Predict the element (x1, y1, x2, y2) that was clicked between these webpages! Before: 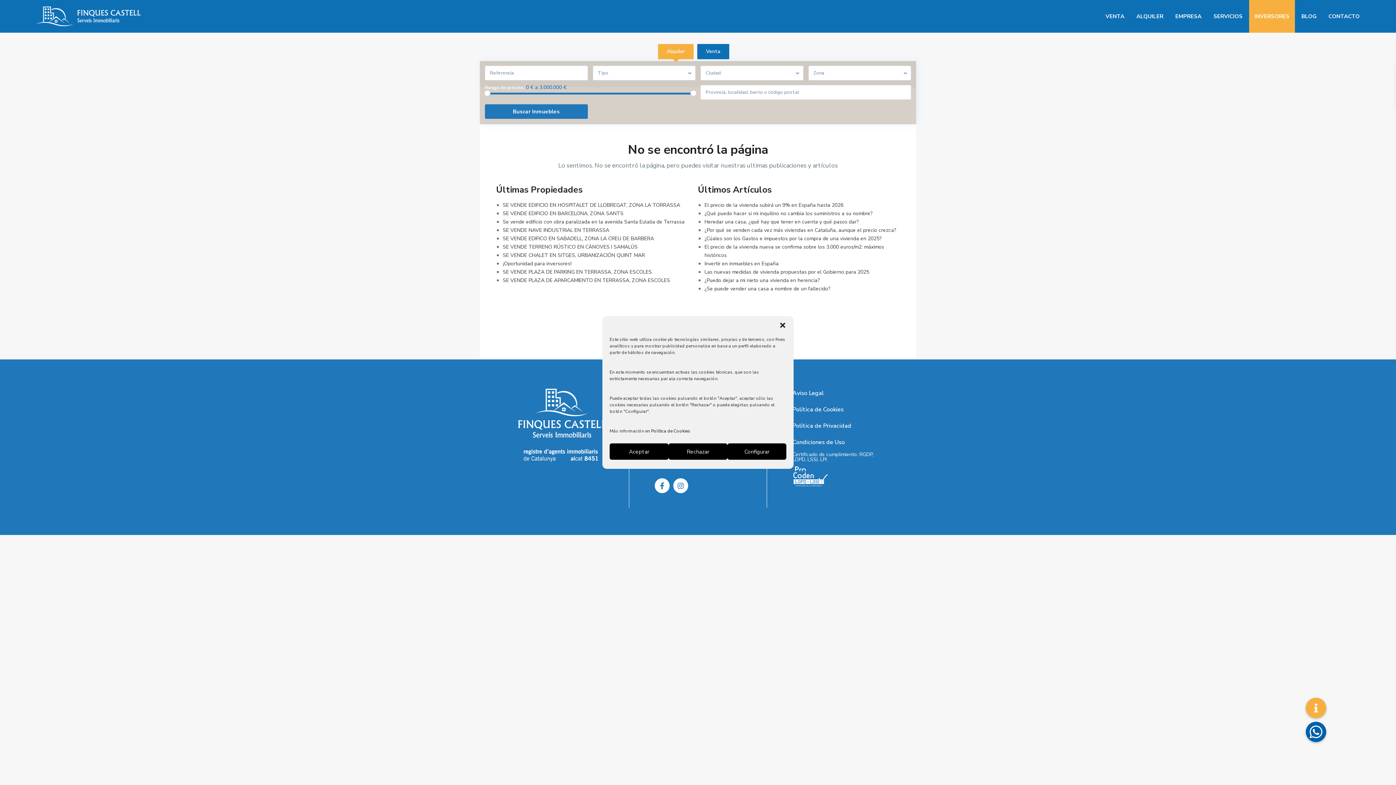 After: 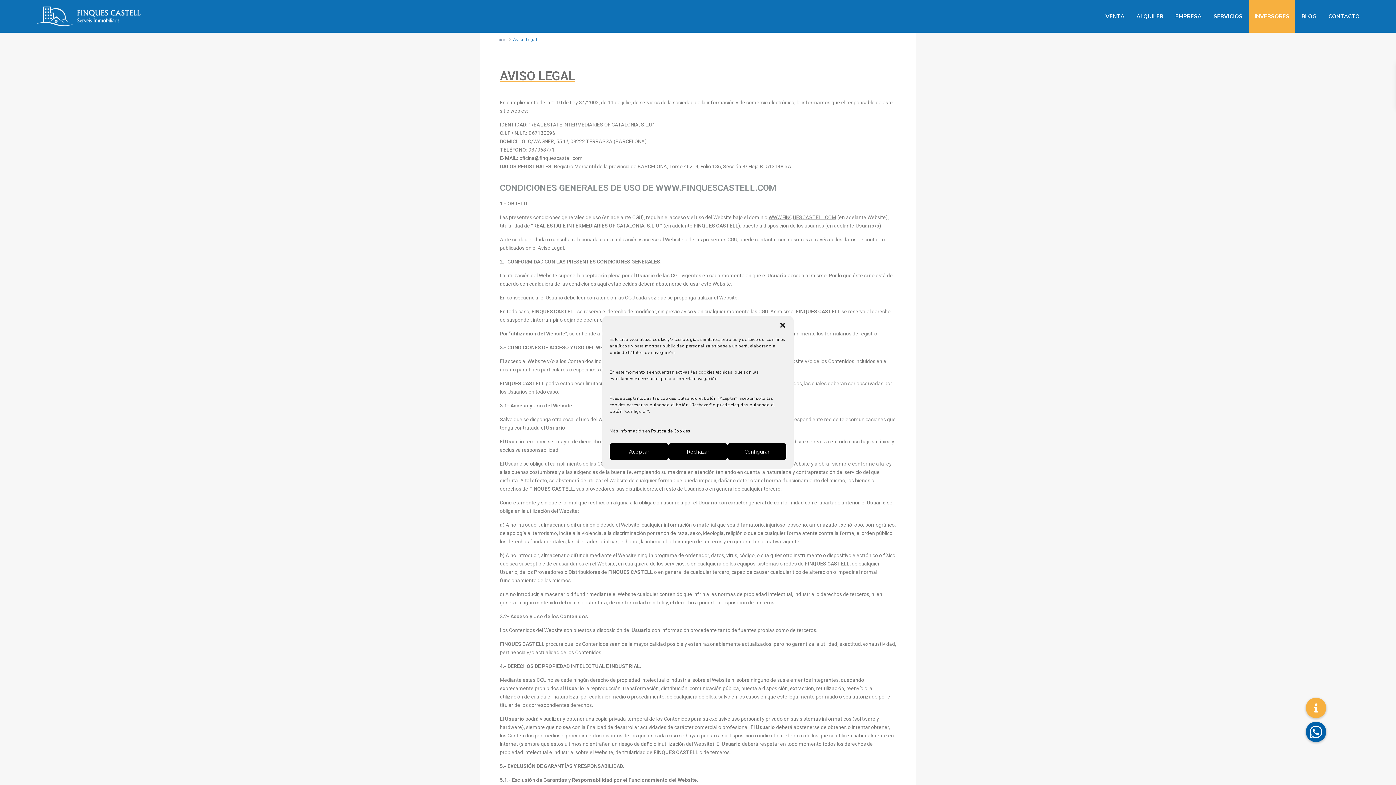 Action: label: Aviso Legal bbox: (792, 389, 824, 397)